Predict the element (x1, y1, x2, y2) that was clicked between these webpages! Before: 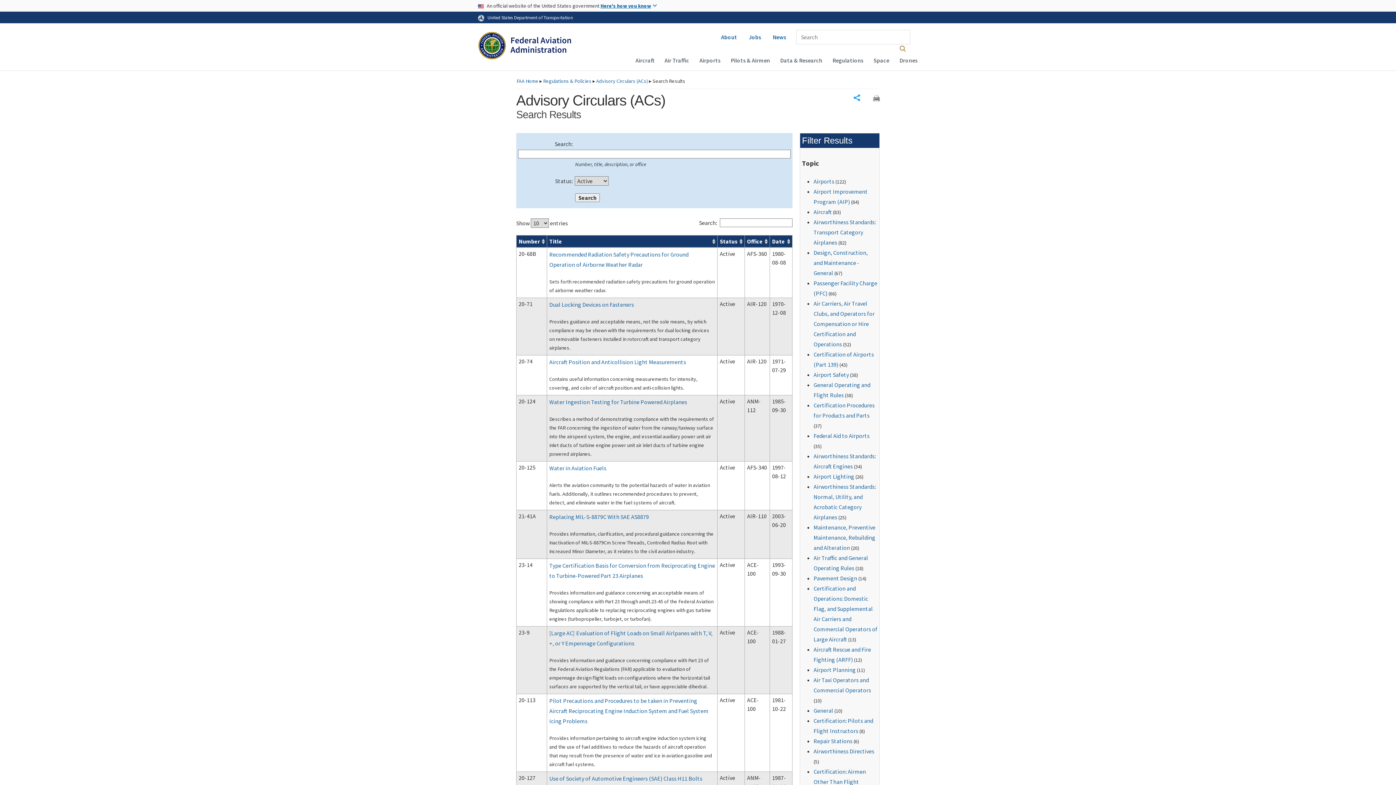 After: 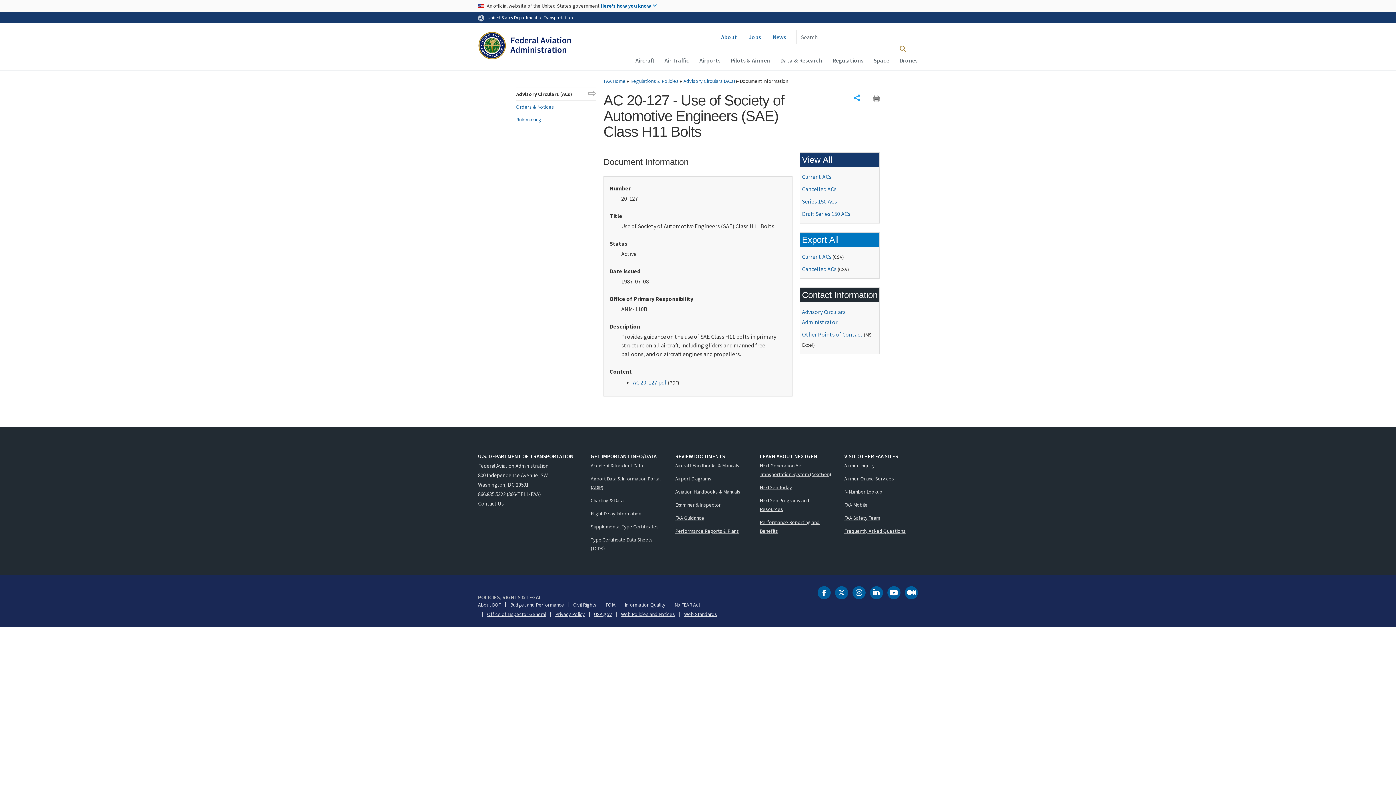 Action: bbox: (549, 775, 702, 782) label: Use of Society of Automotive Engineers (SAE) Class H11 Bolts